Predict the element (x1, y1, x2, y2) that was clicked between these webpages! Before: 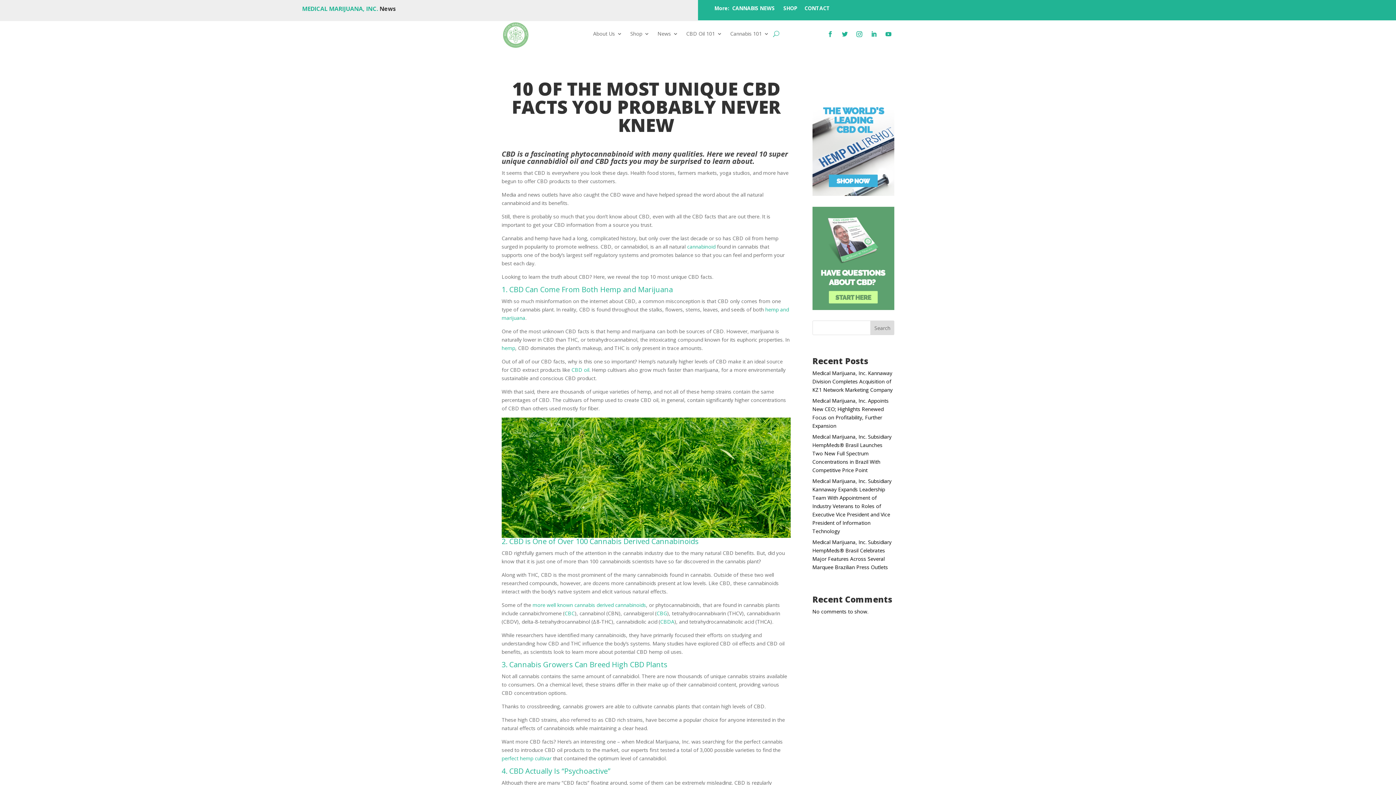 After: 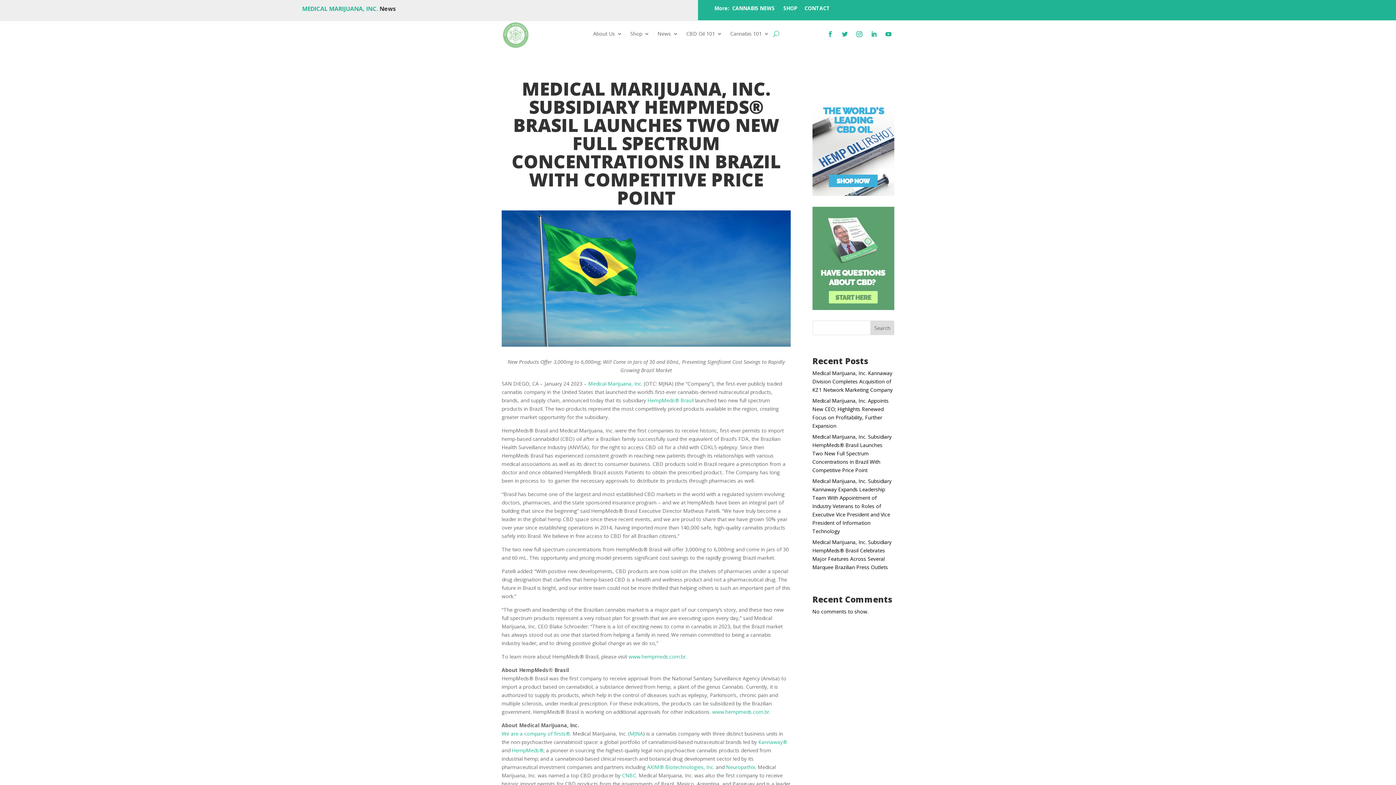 Action: bbox: (812, 433, 891, 473) label: Medical Marijuana, Inc. Subsidiary HempMeds® Brasil Launches Two New Full Spectrum Concentrations in Brazil With Competitive Price Point